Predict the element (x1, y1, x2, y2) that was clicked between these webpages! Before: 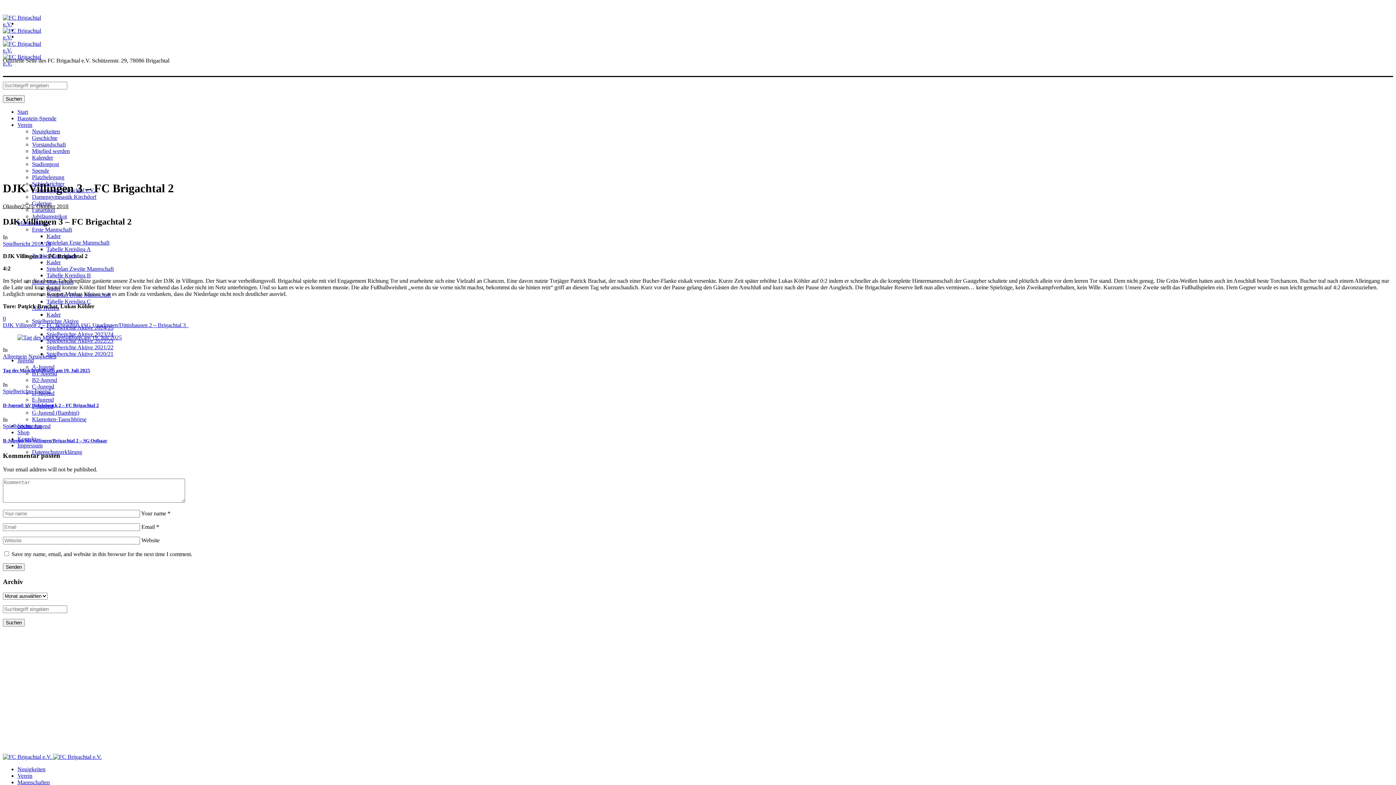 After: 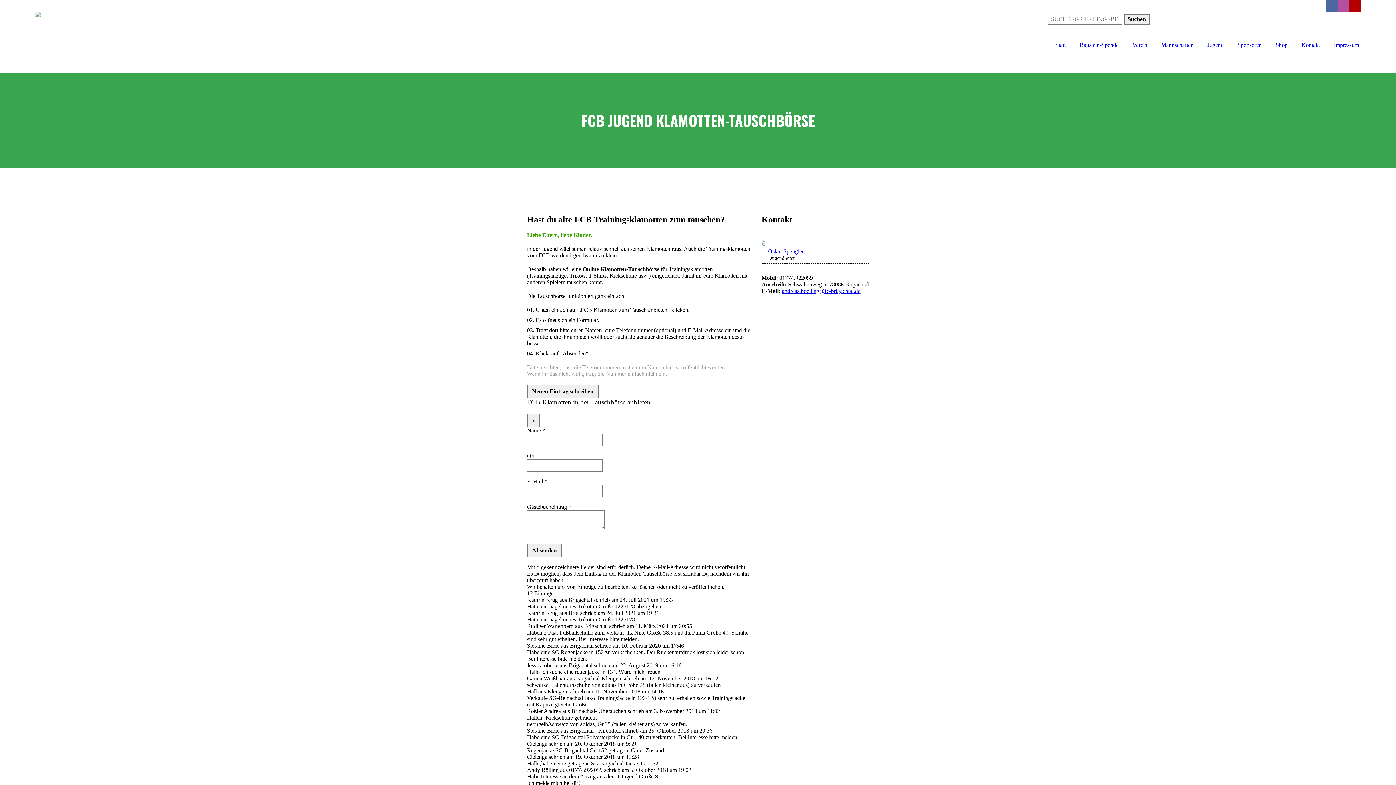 Action: bbox: (32, 416, 86, 422) label: Klamotten-Tauschbörse